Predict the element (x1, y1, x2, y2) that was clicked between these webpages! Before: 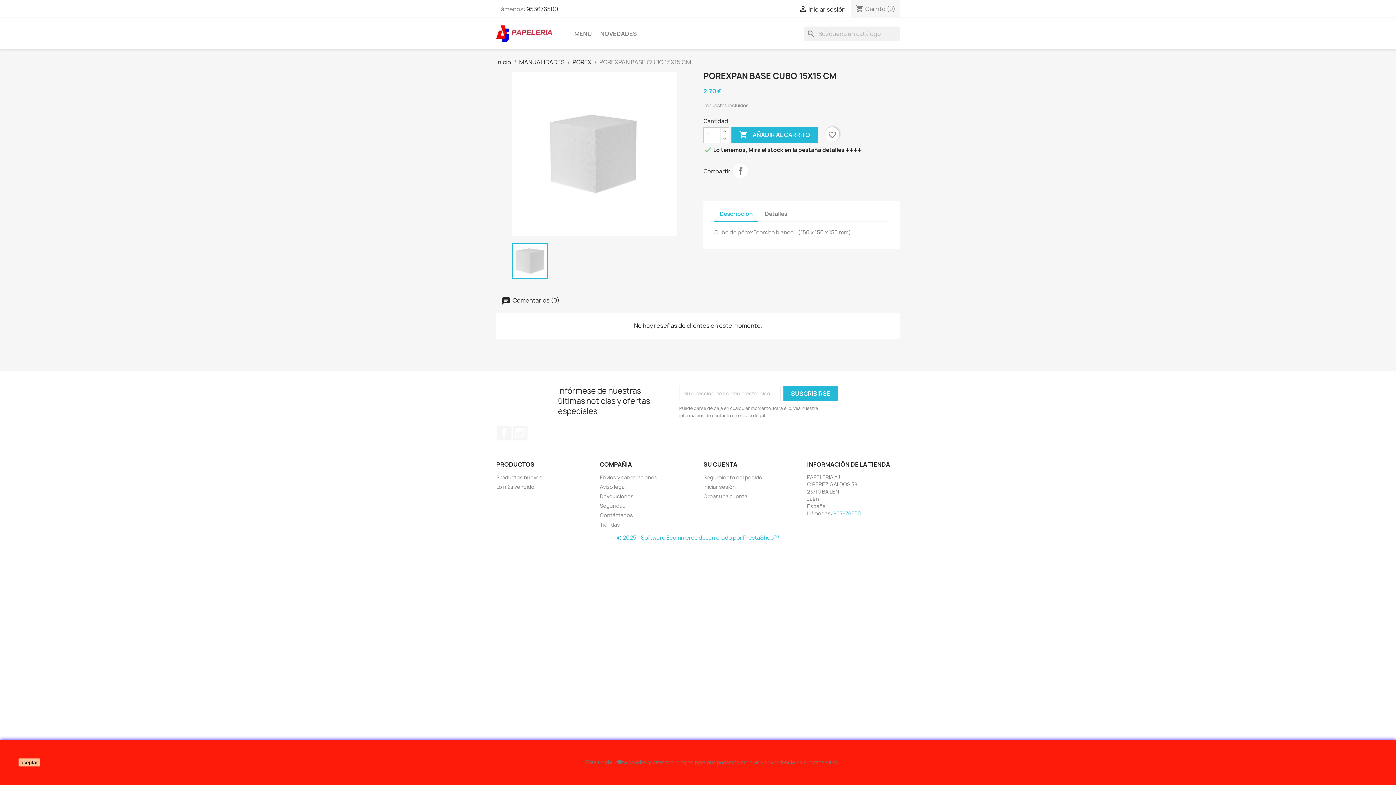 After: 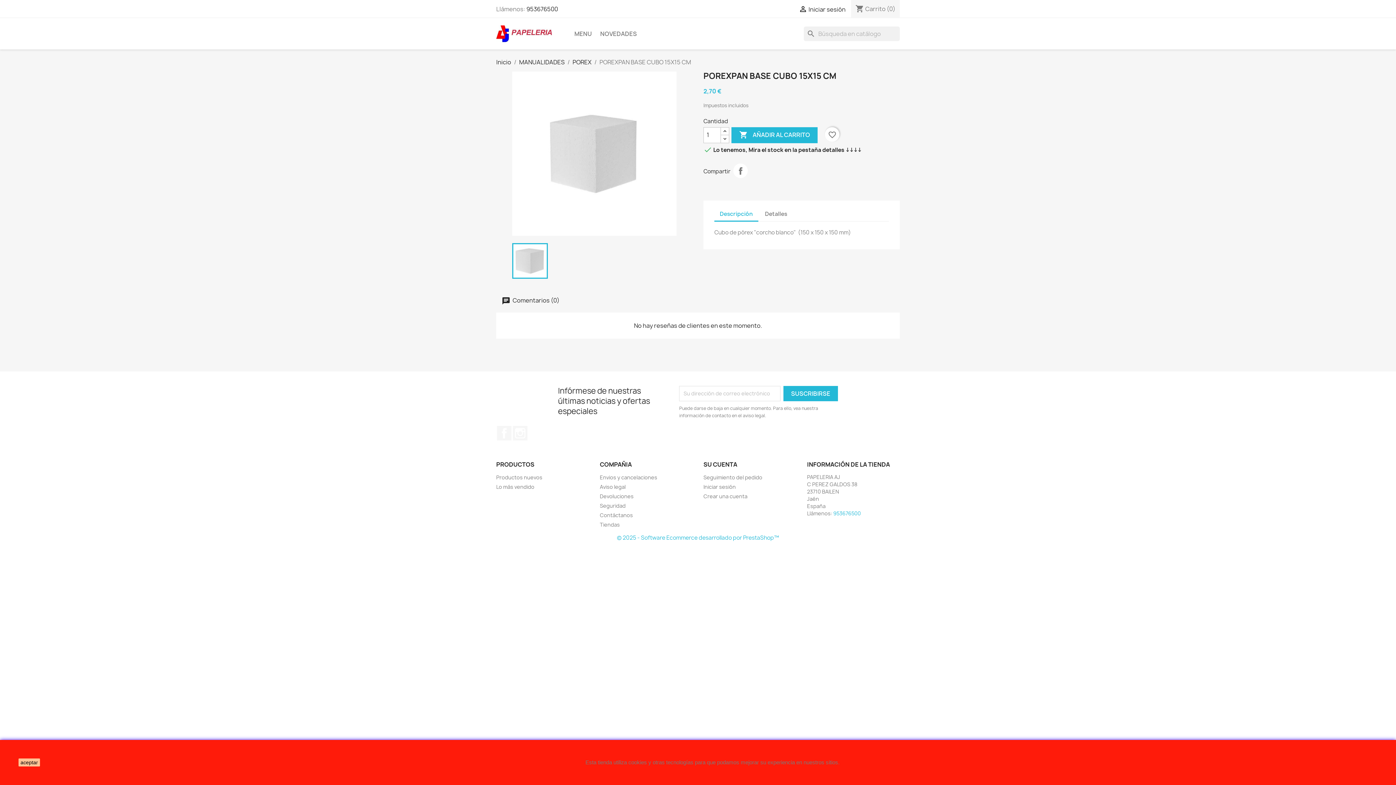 Action: label: © 2025 - Software Ecommerce desarrollado por PrestaShop™ bbox: (617, 534, 779, 541)